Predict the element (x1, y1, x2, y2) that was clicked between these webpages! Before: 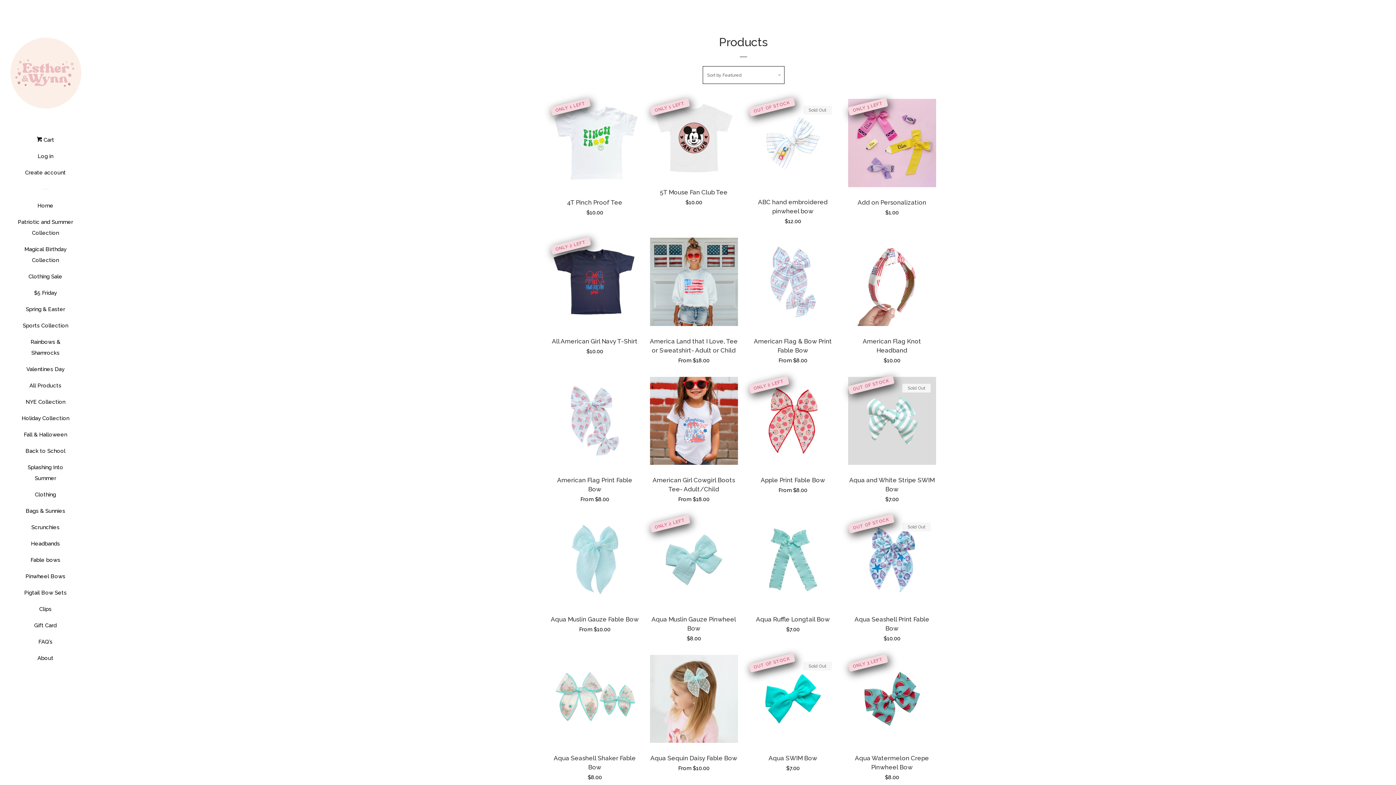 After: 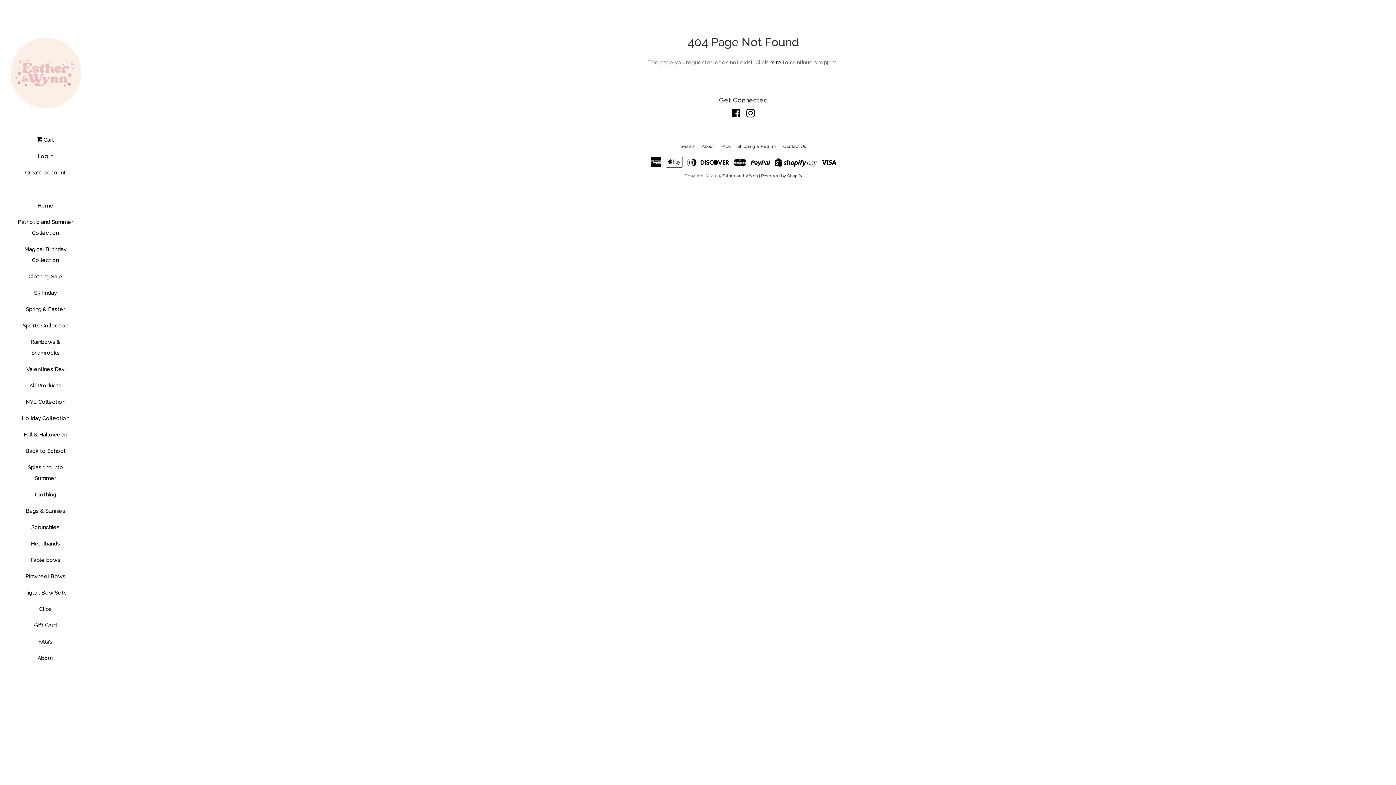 Action: bbox: (16, 489, 74, 505) label: Clothing